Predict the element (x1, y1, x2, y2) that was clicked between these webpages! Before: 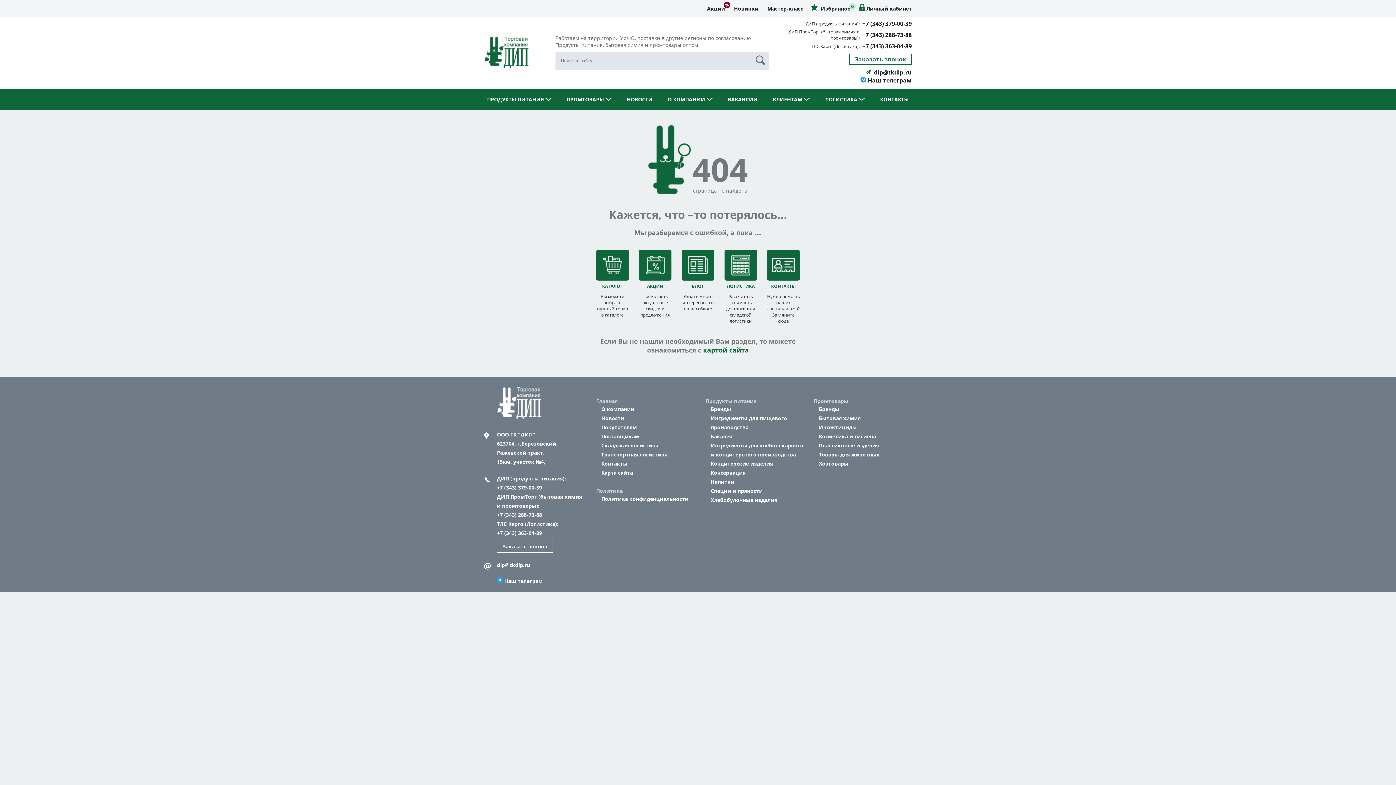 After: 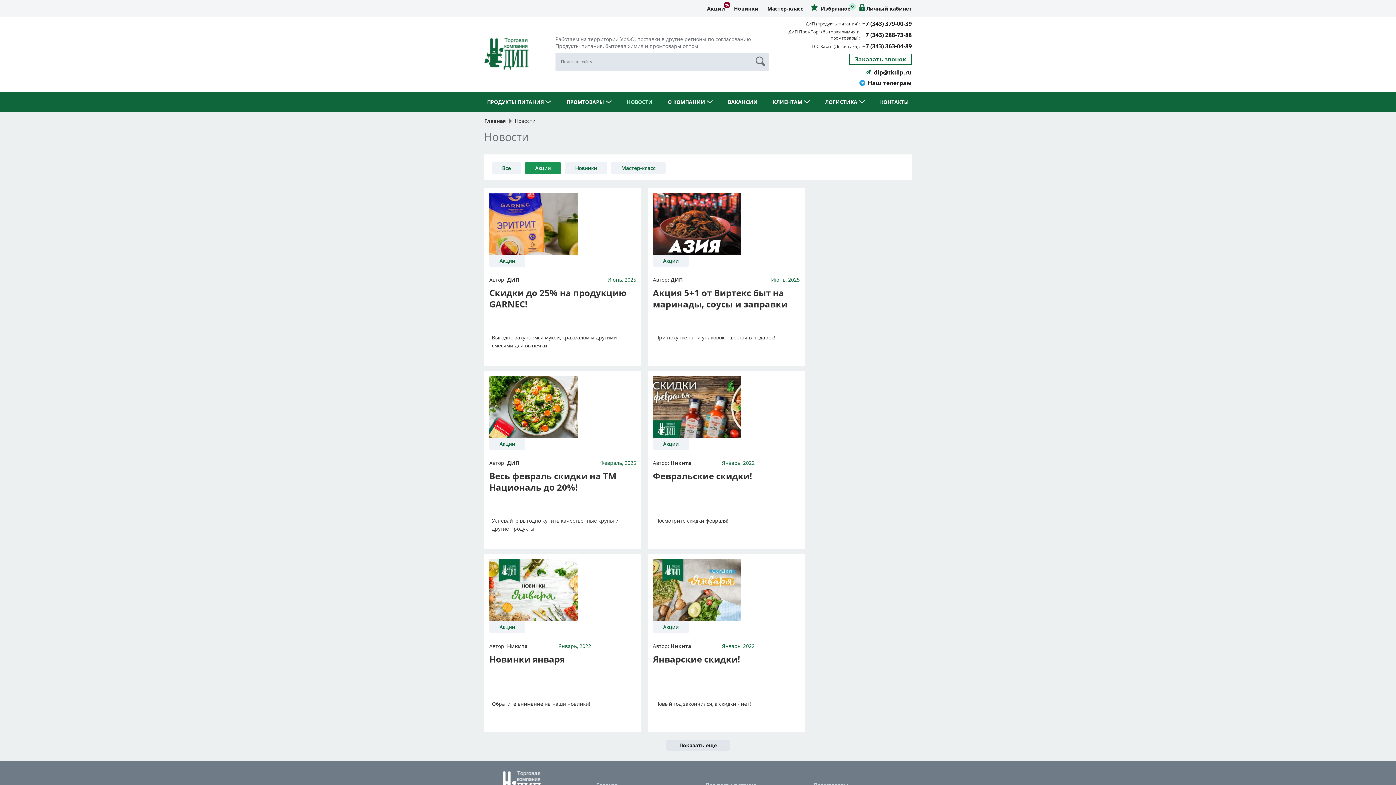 Action: bbox: (639, 249, 671, 289) label: АКЦИИ